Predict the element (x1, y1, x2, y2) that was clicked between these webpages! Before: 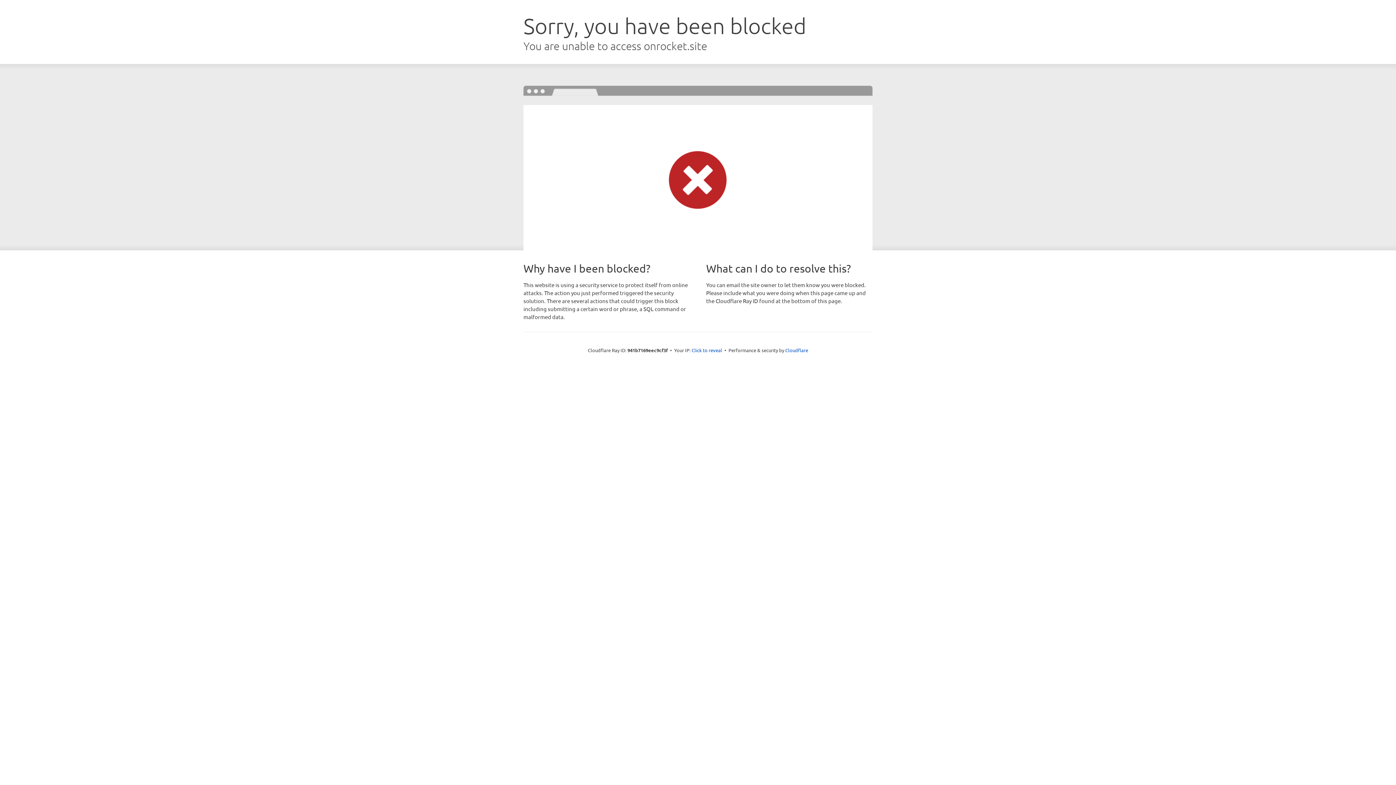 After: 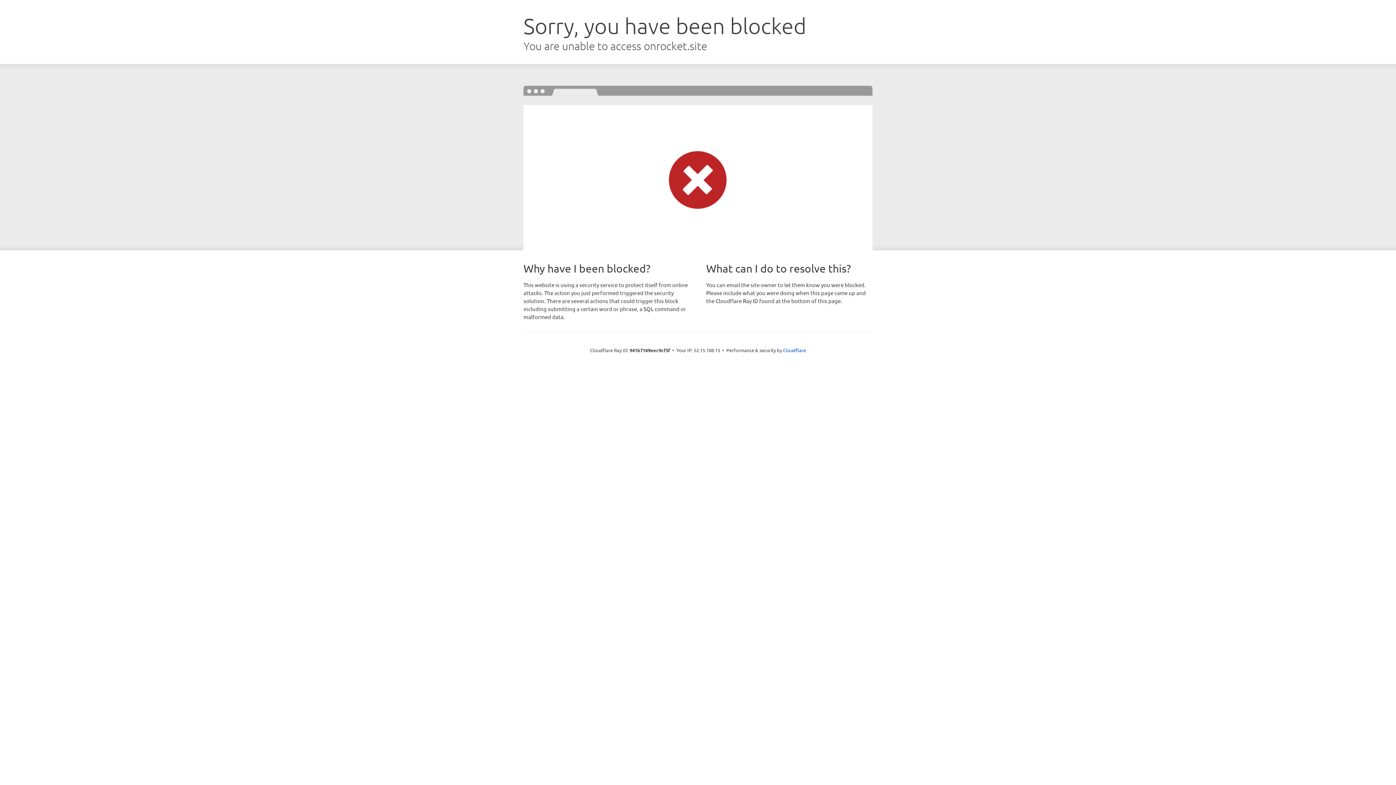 Action: label: Click to reveal bbox: (691, 346, 722, 353)